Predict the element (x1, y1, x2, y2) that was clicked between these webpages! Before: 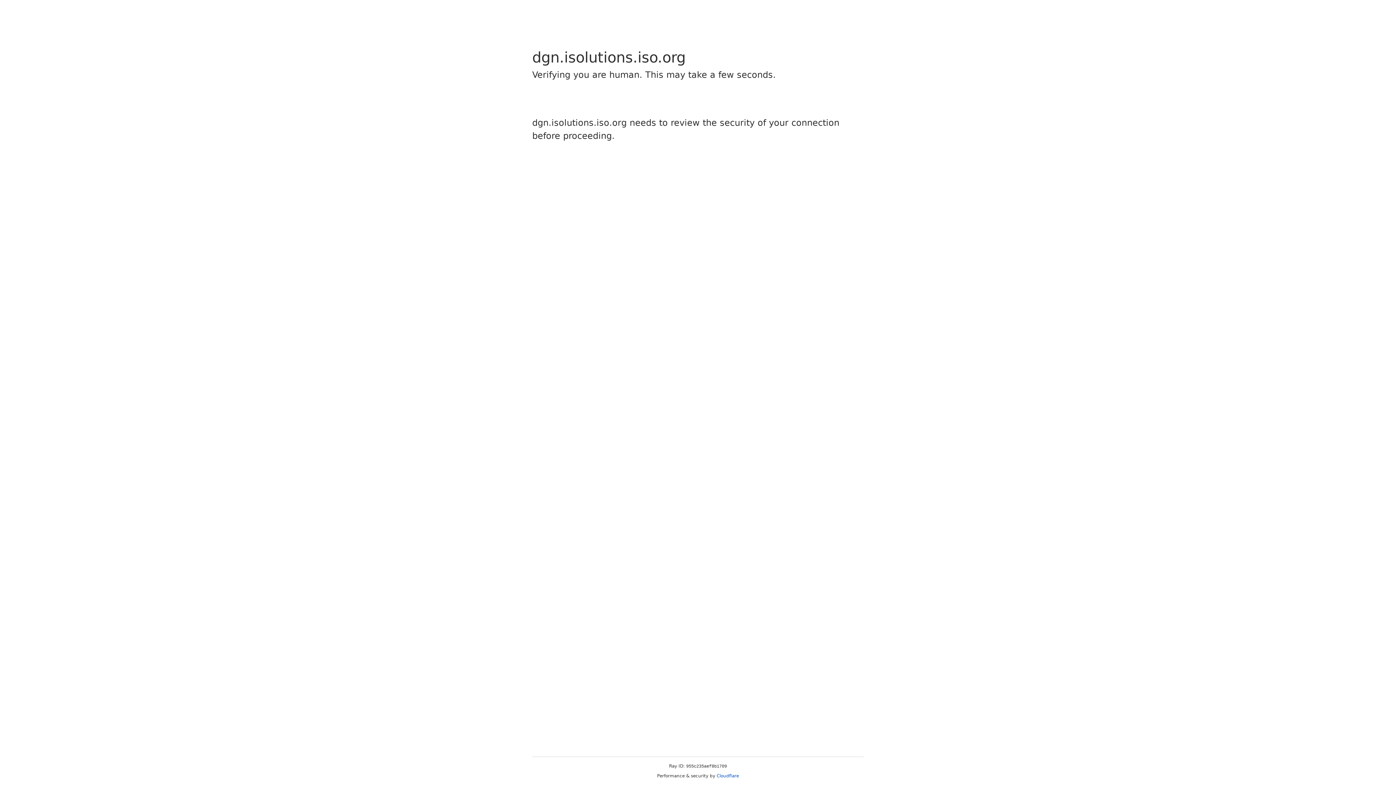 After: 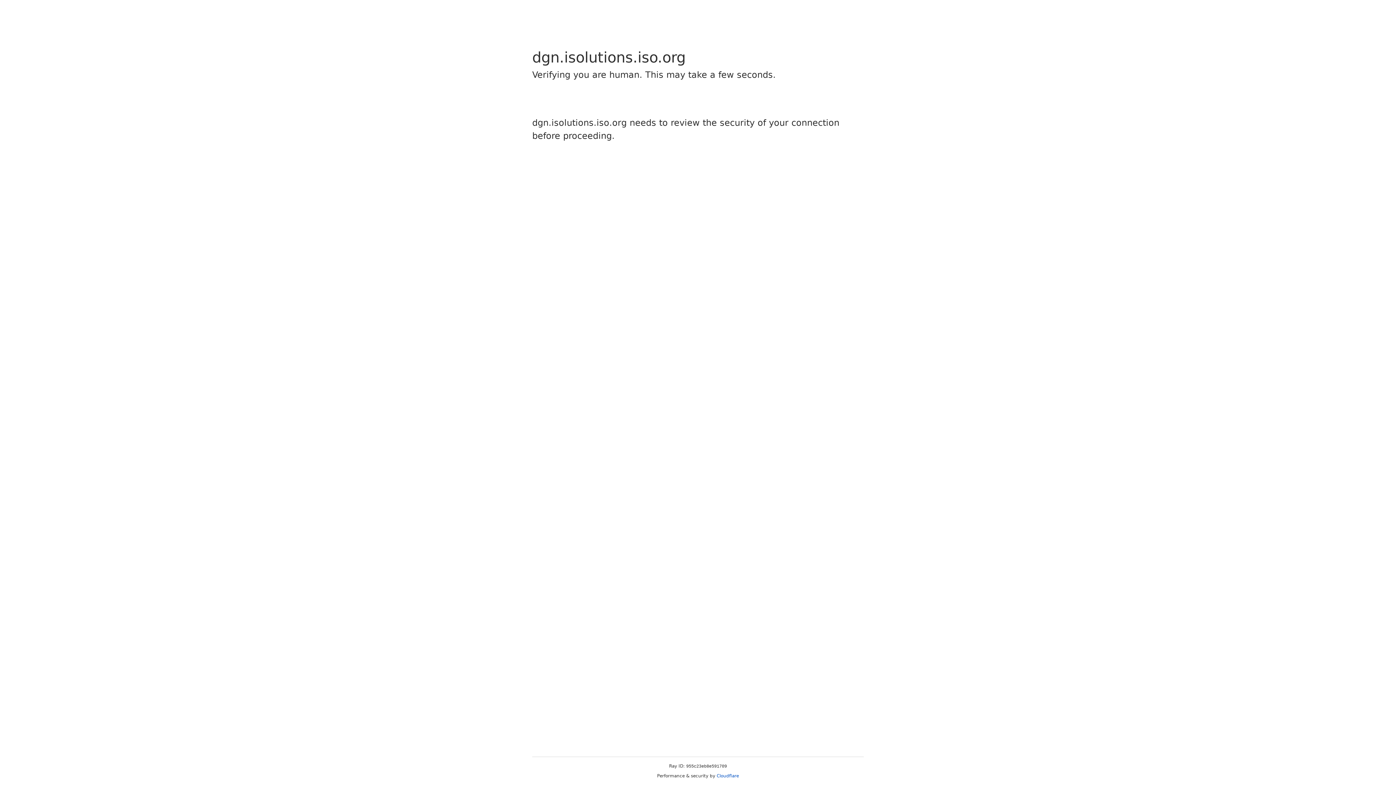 Action: label: Cloudflare bbox: (716, 773, 739, 778)